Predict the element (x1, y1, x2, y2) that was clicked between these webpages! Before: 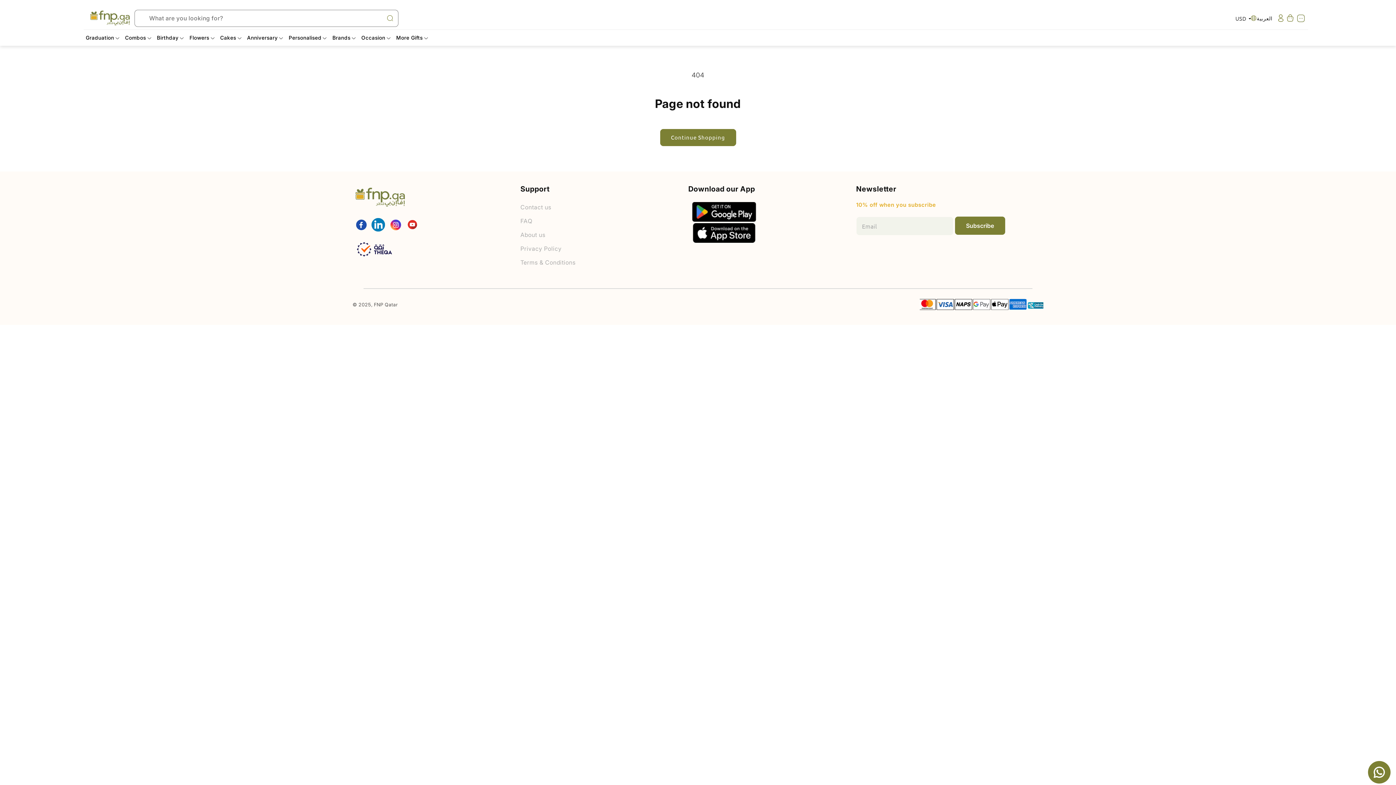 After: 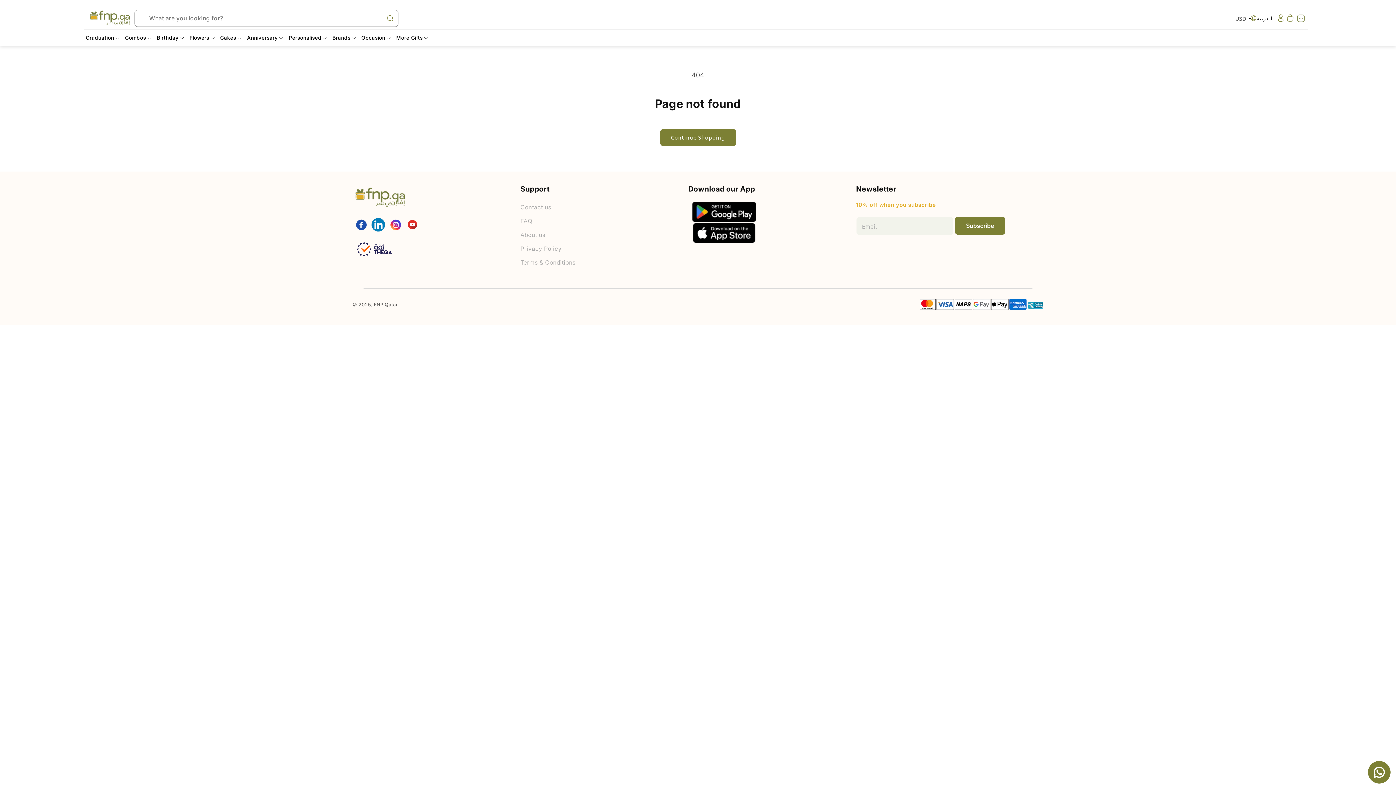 Action: bbox: (154, 29, 187, 45) label: Birthday